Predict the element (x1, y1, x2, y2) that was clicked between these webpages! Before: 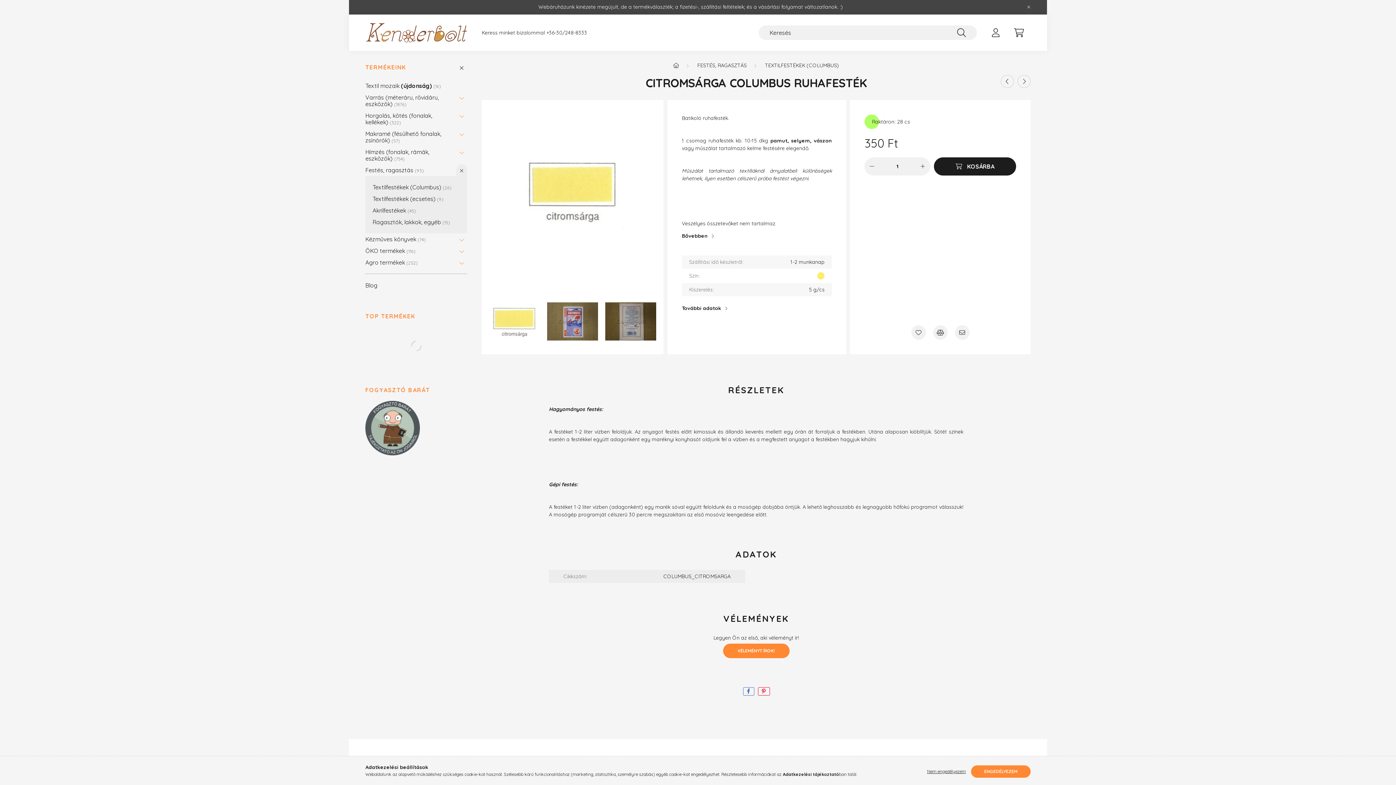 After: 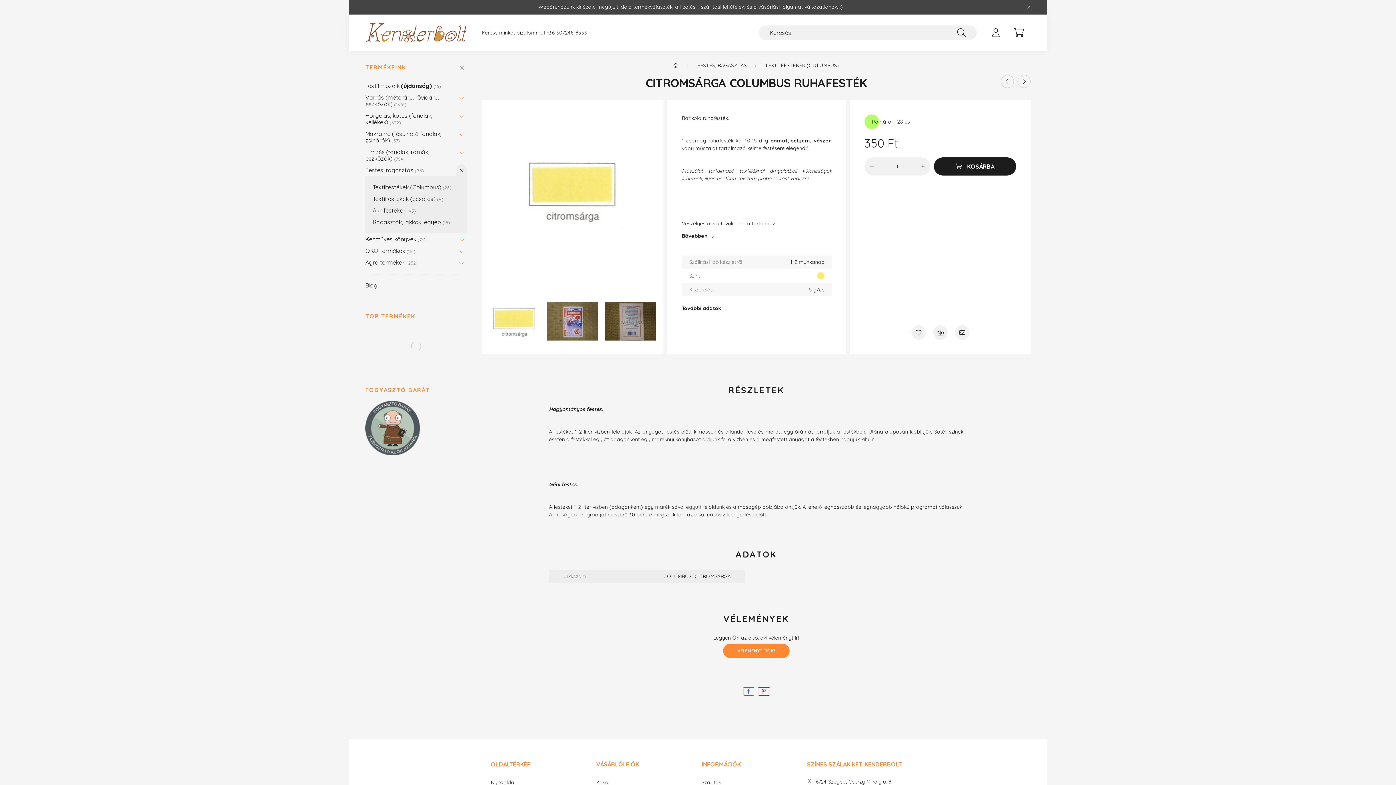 Action: label: Nem engedélyezem bbox: (923, 765, 969, 778)